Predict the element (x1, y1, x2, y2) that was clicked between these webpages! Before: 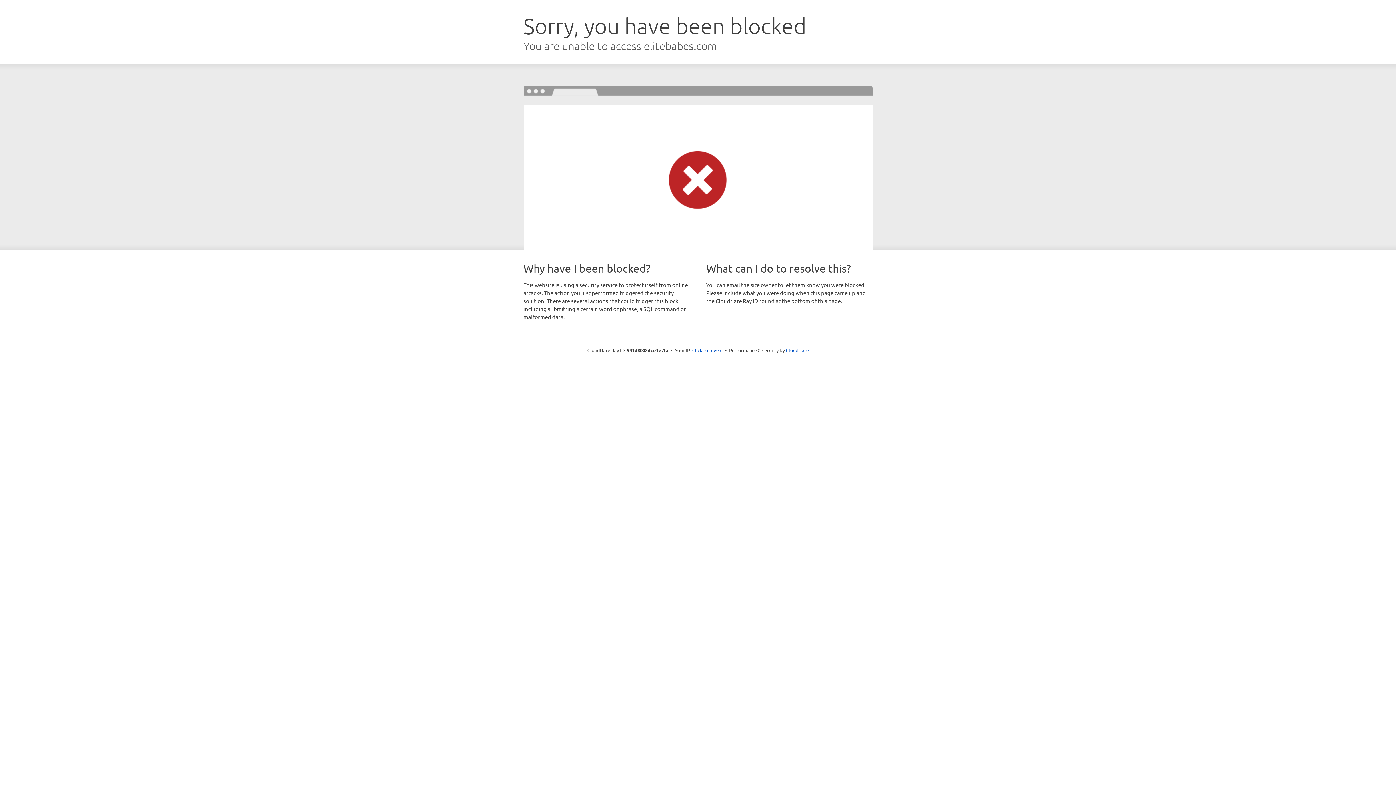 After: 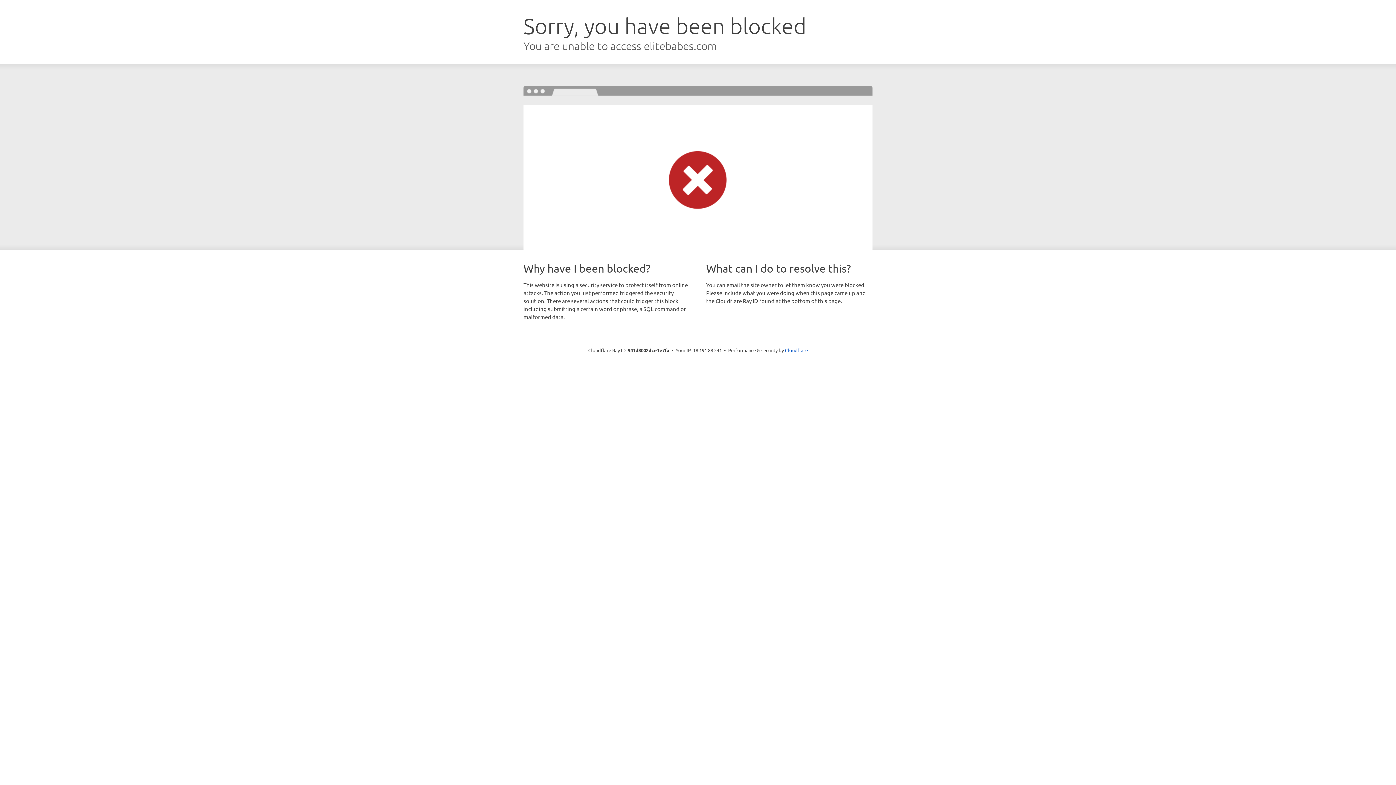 Action: label: Click to reveal bbox: (692, 346, 722, 353)